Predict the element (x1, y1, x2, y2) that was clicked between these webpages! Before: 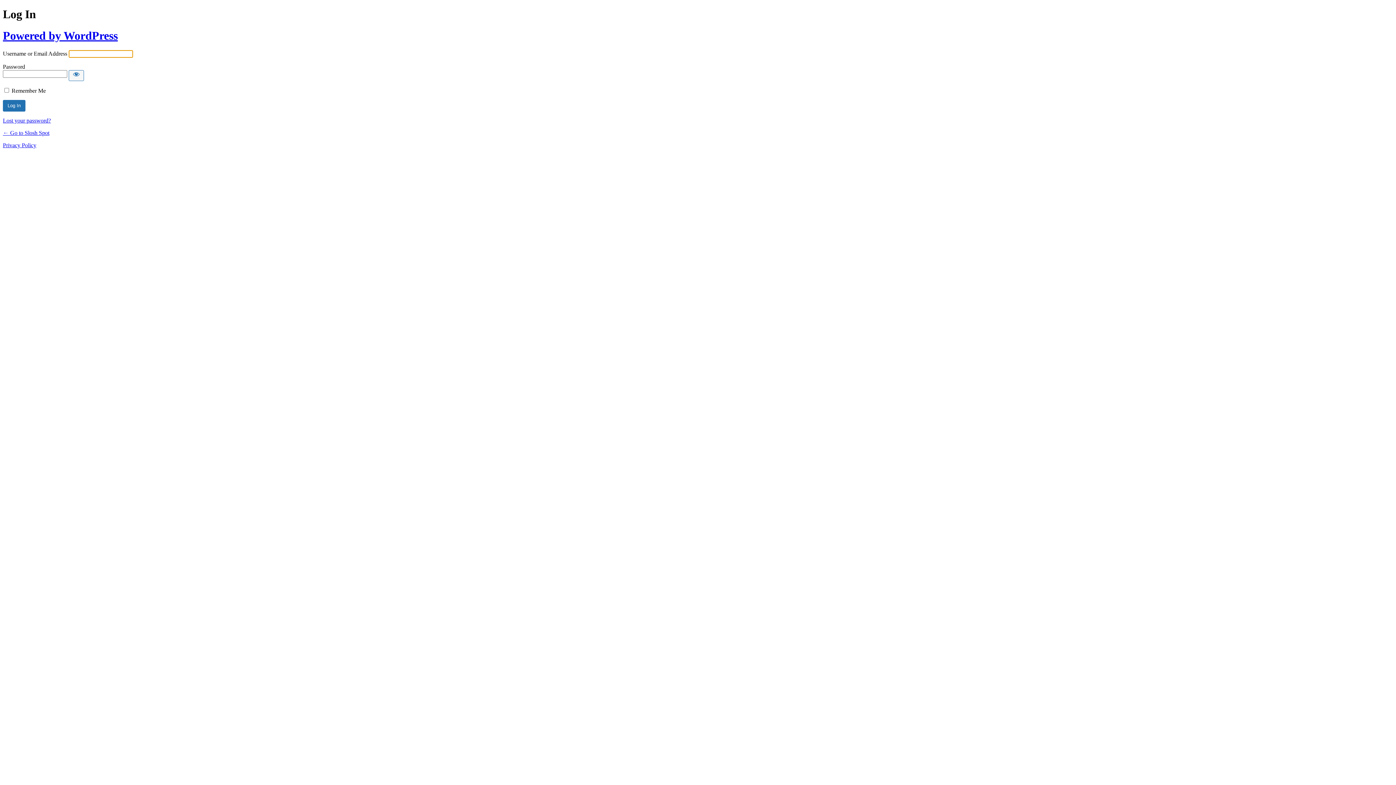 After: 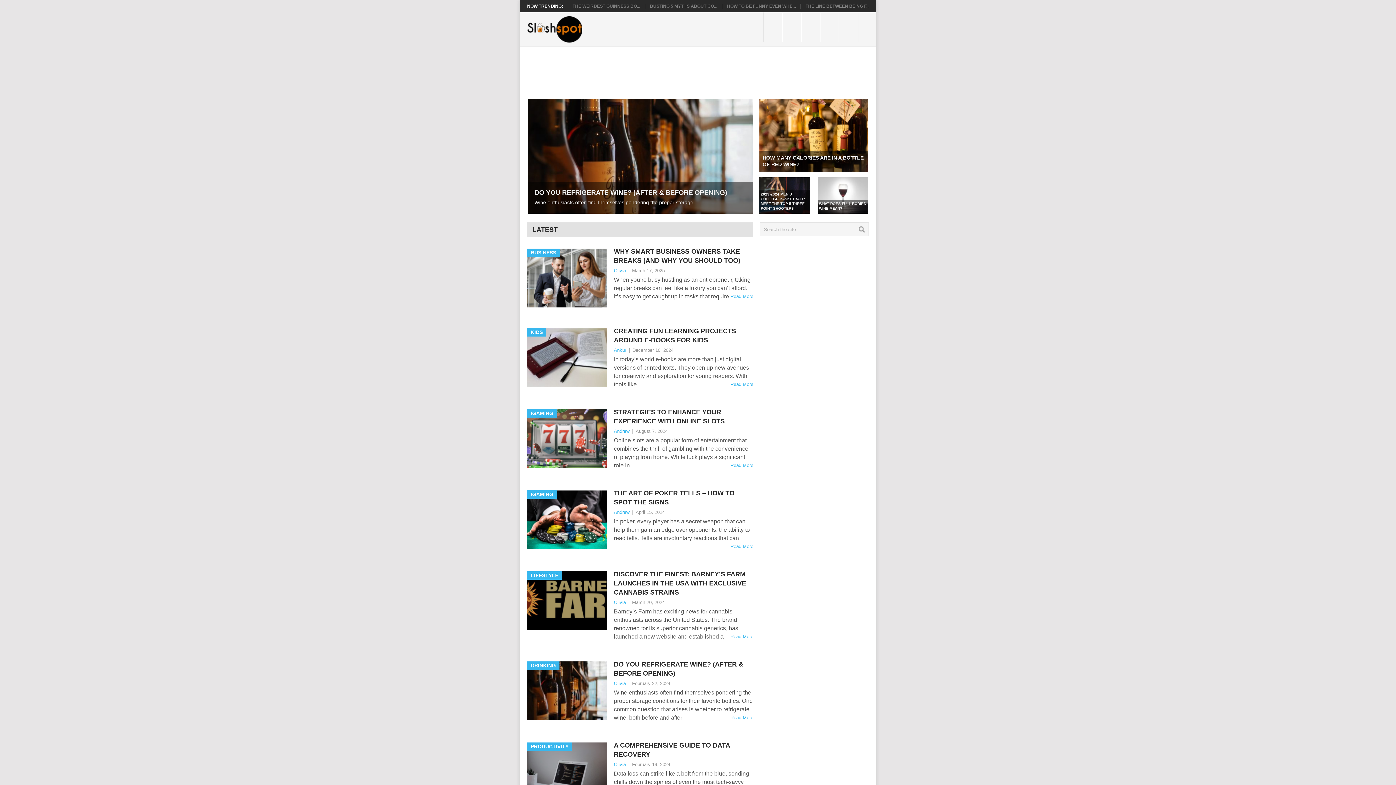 Action: label: ← Go to Slosh Spot bbox: (2, 129, 49, 136)